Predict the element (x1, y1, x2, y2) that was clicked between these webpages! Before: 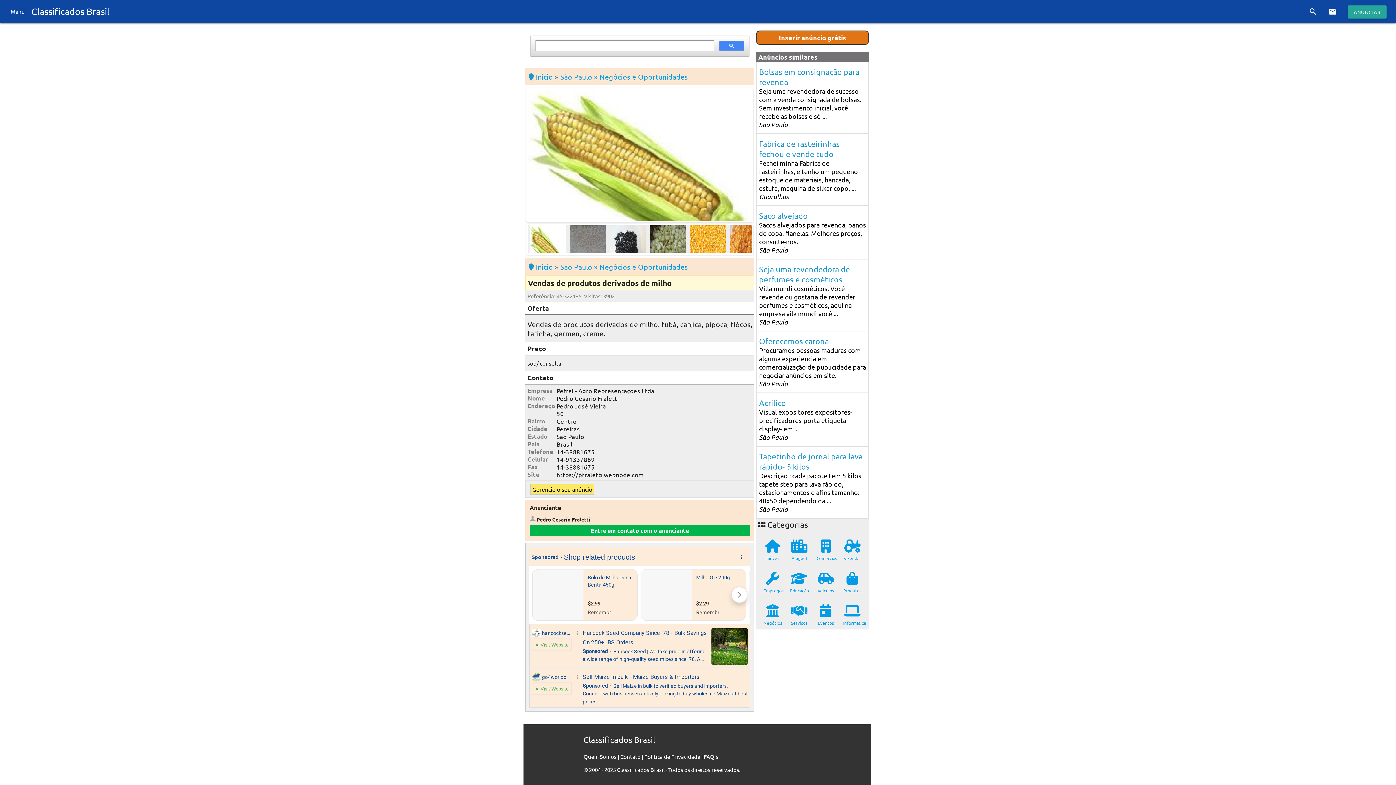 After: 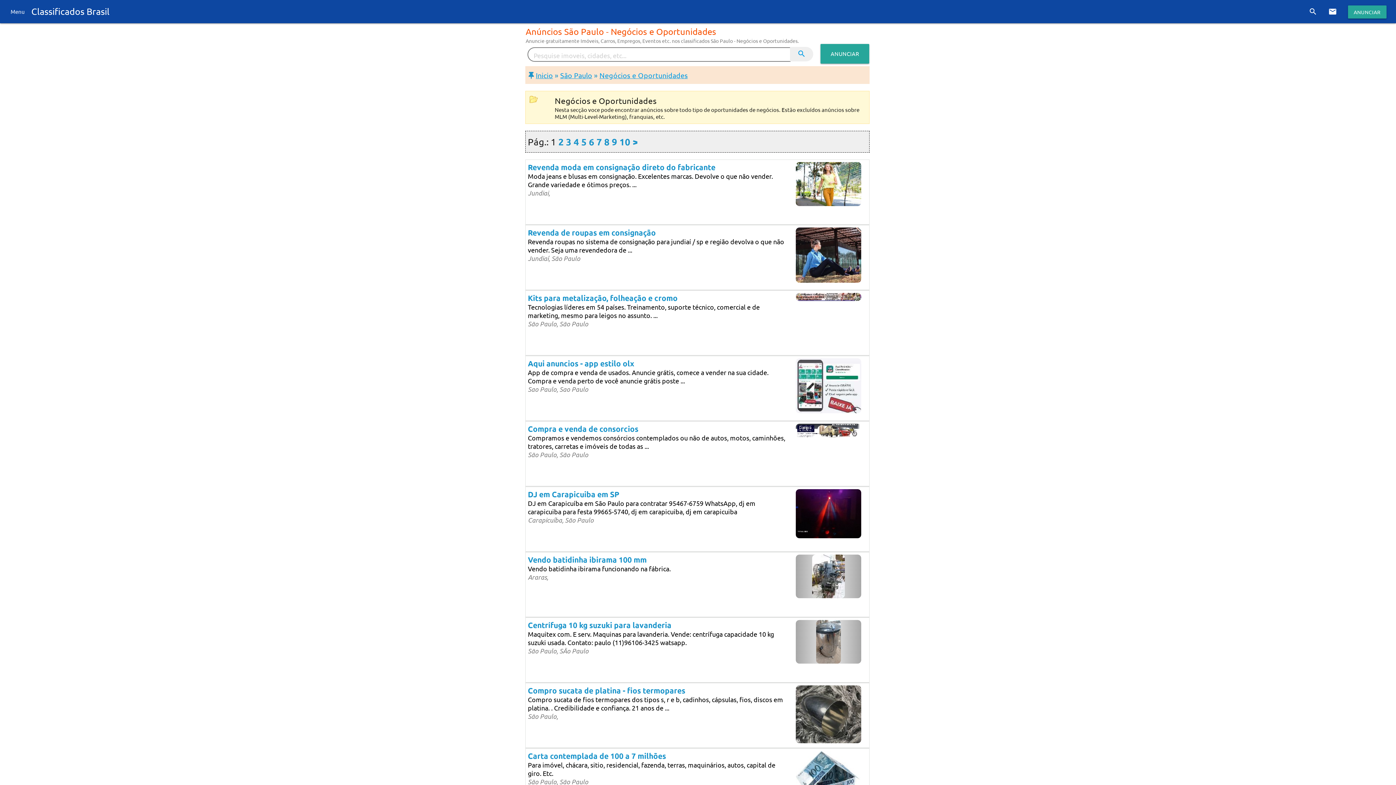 Action: bbox: (599, 71, 688, 80) label: Negócios e Oportunidades